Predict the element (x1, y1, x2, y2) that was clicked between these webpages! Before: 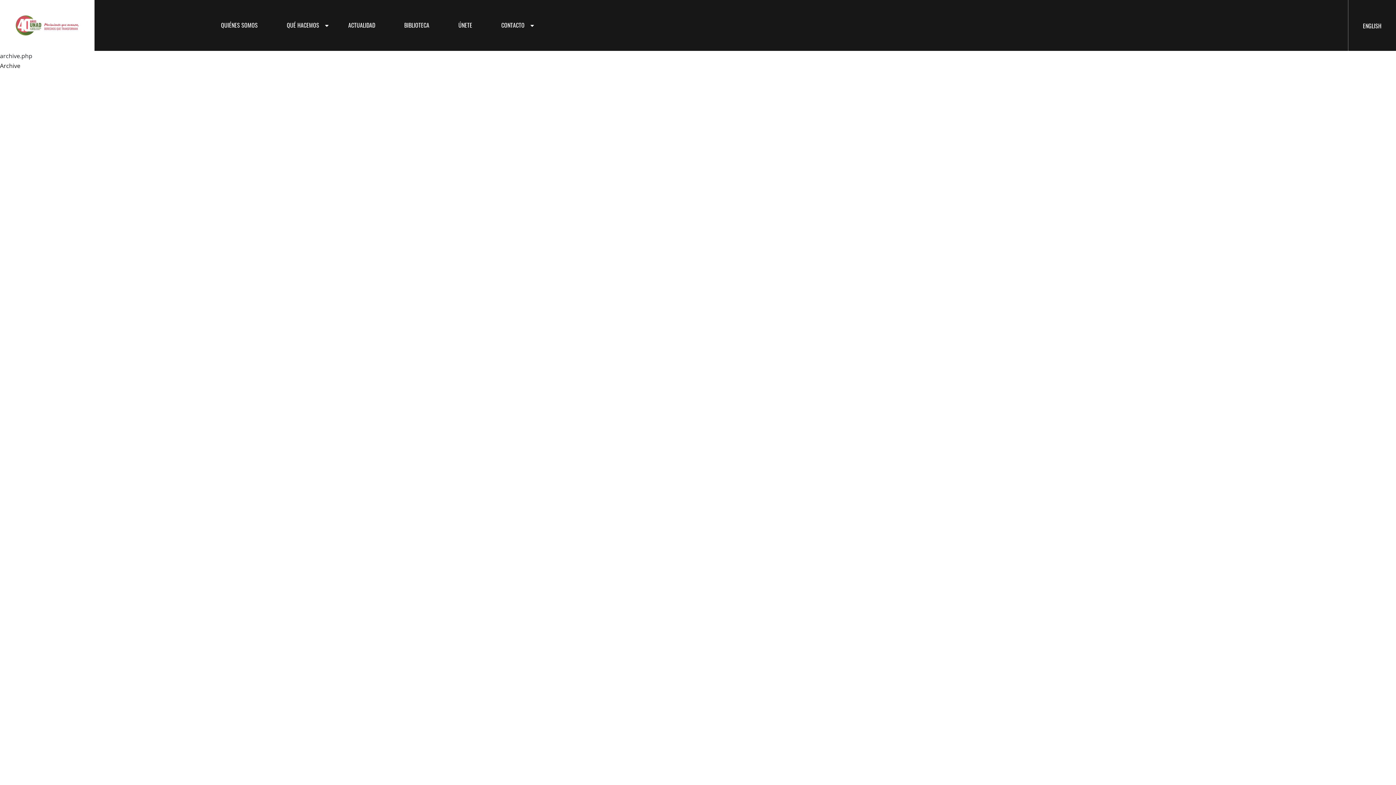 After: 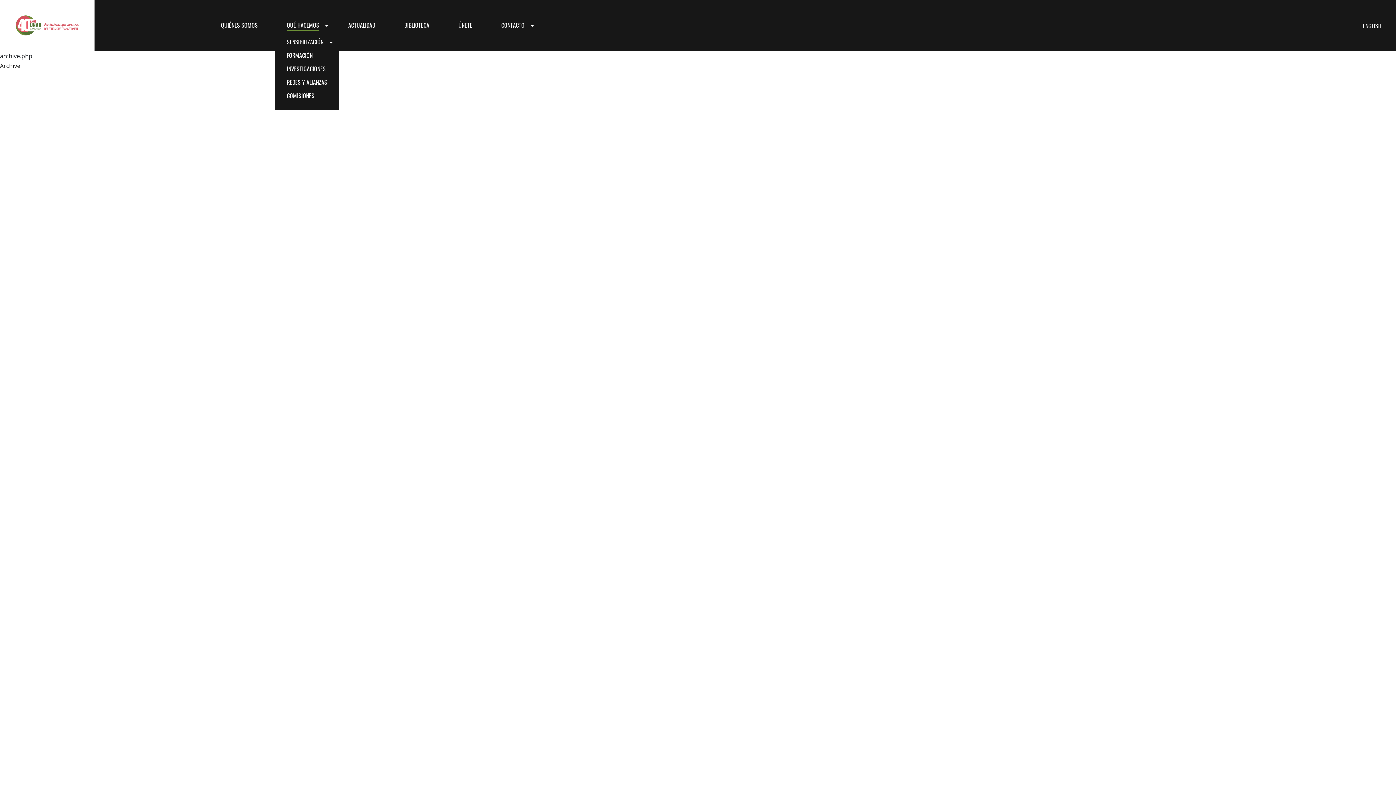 Action: bbox: (281, 20, 325, 29) label: QUÉ HACEMOS